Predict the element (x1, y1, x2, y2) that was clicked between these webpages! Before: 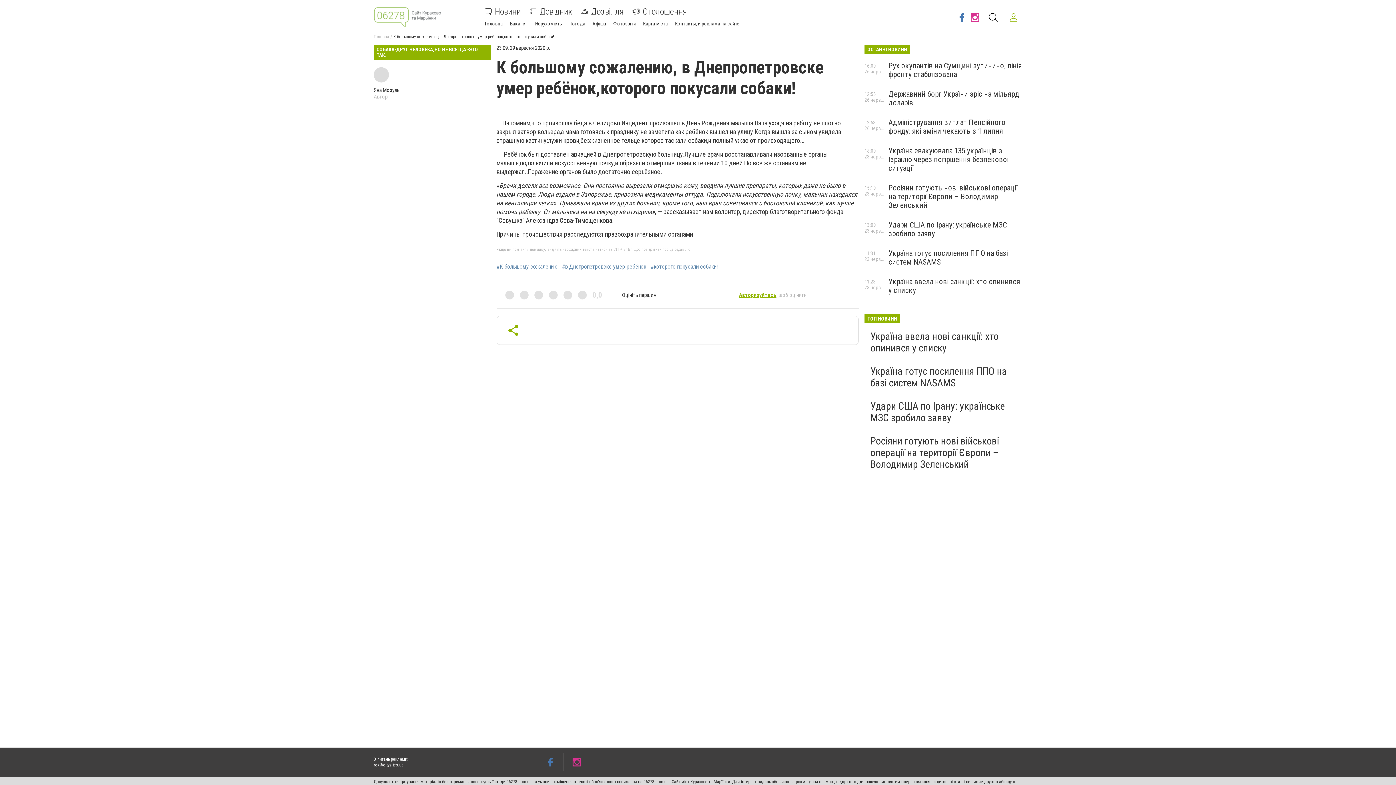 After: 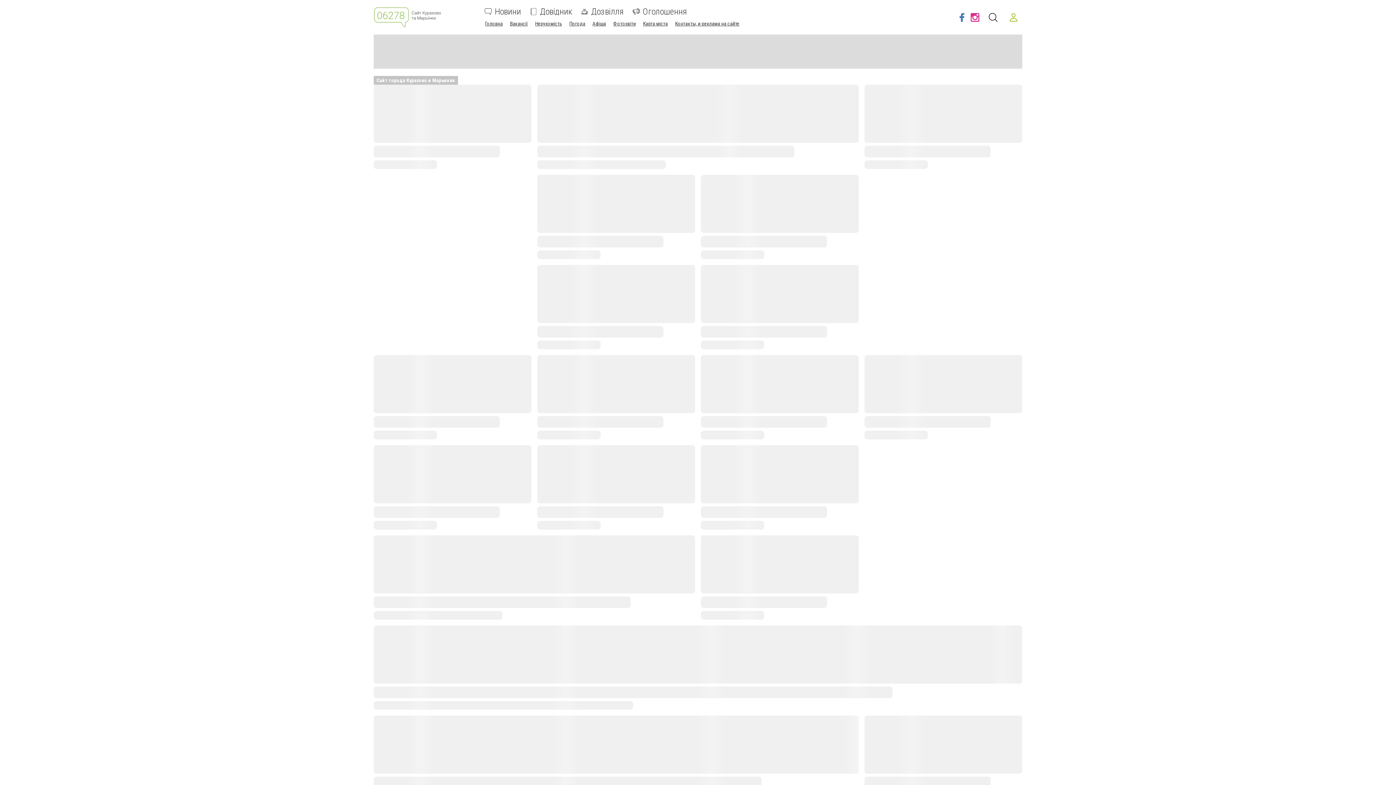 Action: bbox: (485, 20, 502, 26) label: Головна